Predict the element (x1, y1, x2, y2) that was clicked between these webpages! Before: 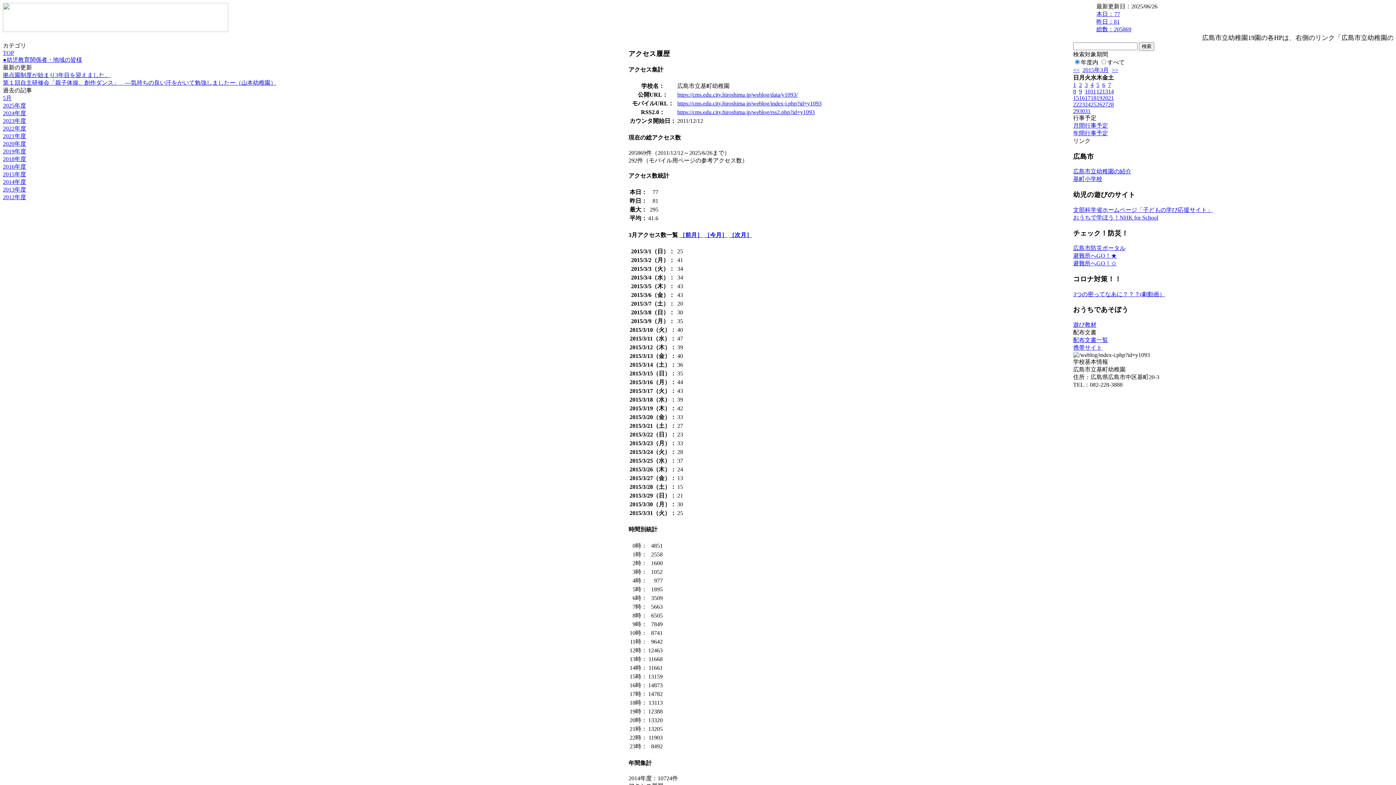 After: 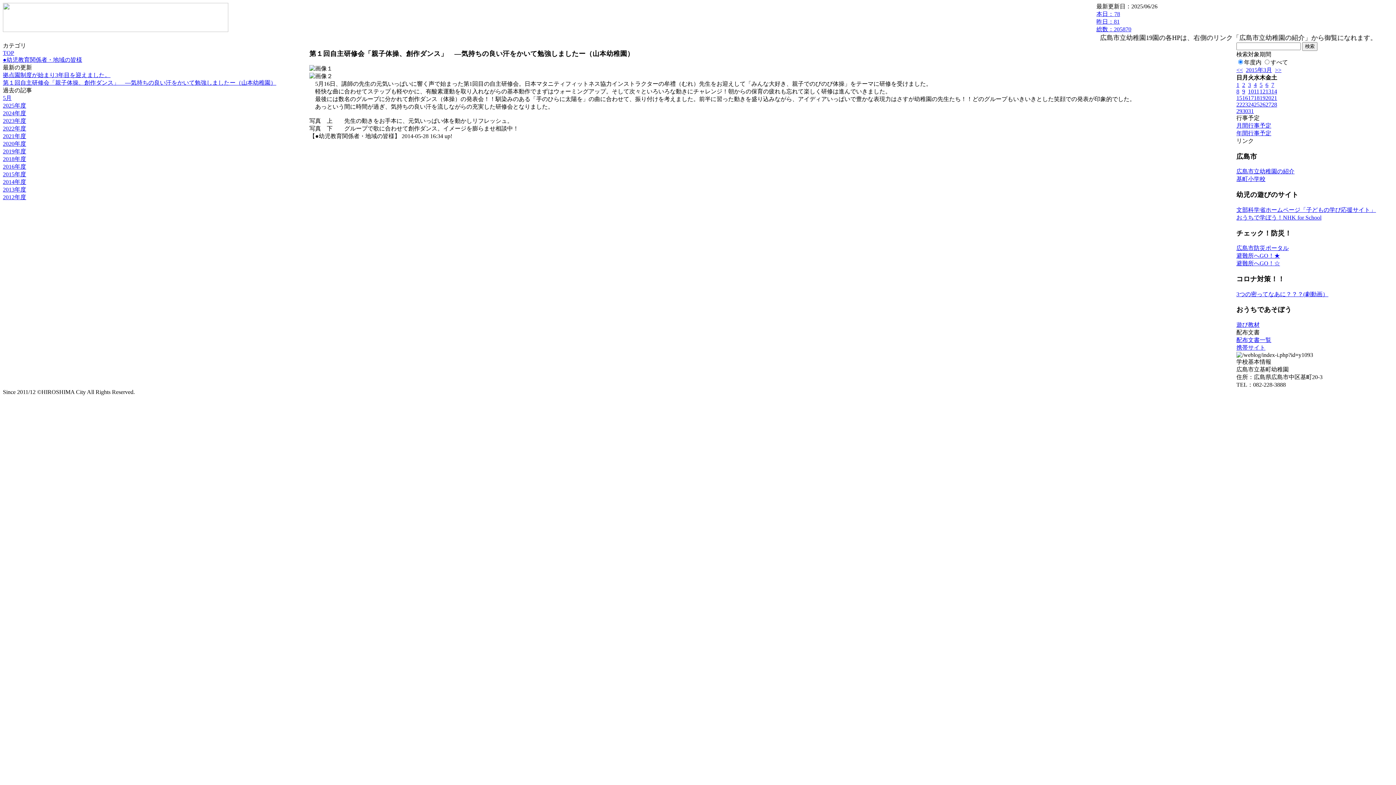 Action: bbox: (2, 79, 276, 85) label: 第１回自主研修会「親子体操、創作ダンス」　―気持ちの良い汗をかいて勉強しましたー（山本幼稚園）